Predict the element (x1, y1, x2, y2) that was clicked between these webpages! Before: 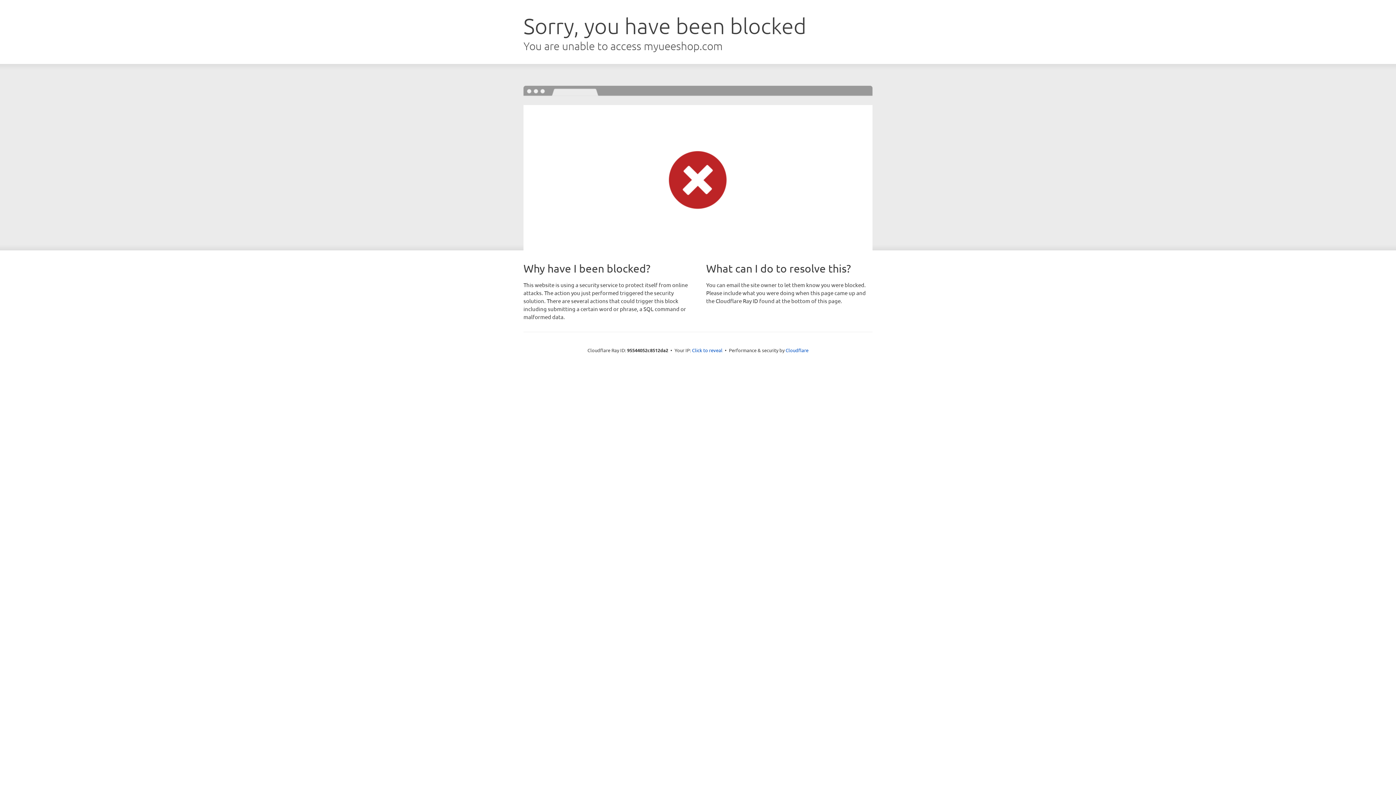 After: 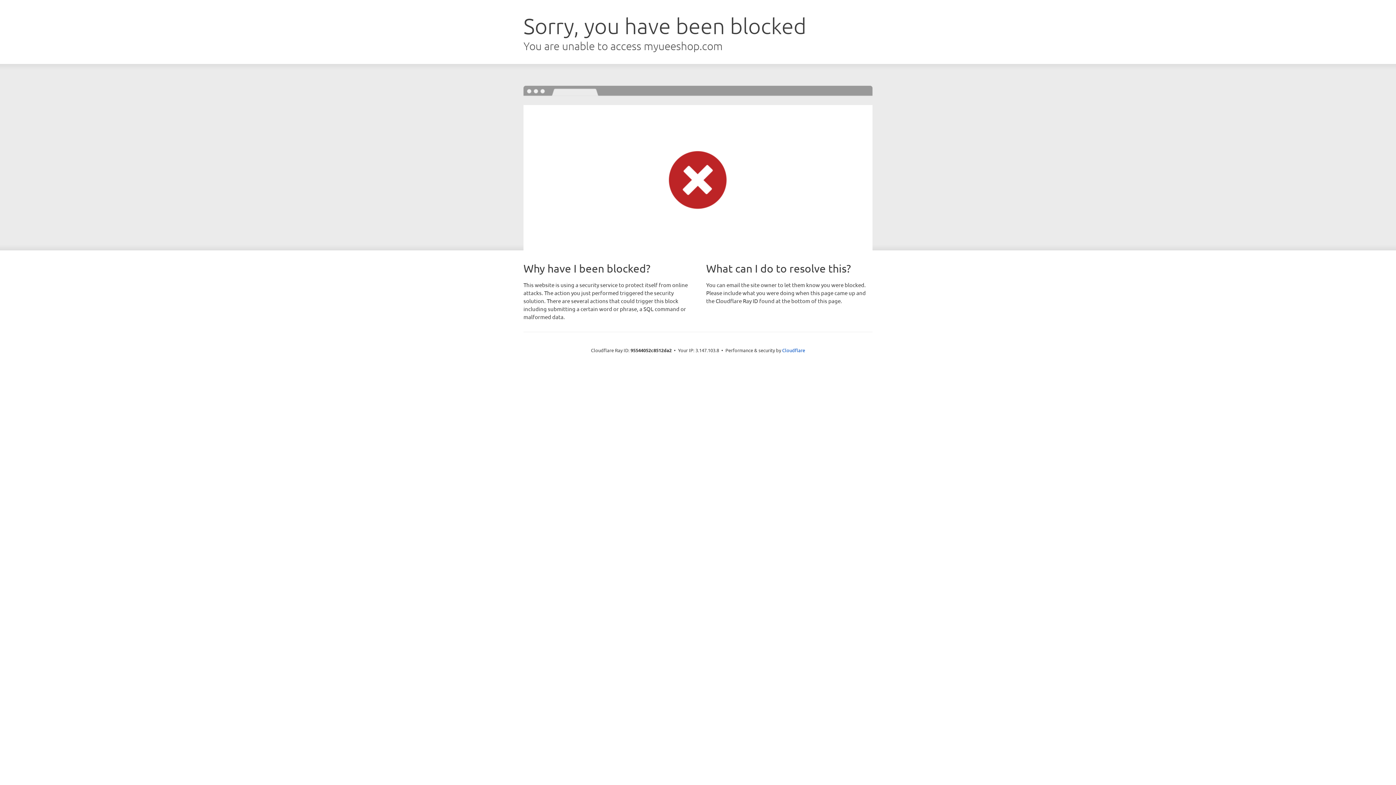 Action: bbox: (692, 346, 722, 353) label: Click to reveal